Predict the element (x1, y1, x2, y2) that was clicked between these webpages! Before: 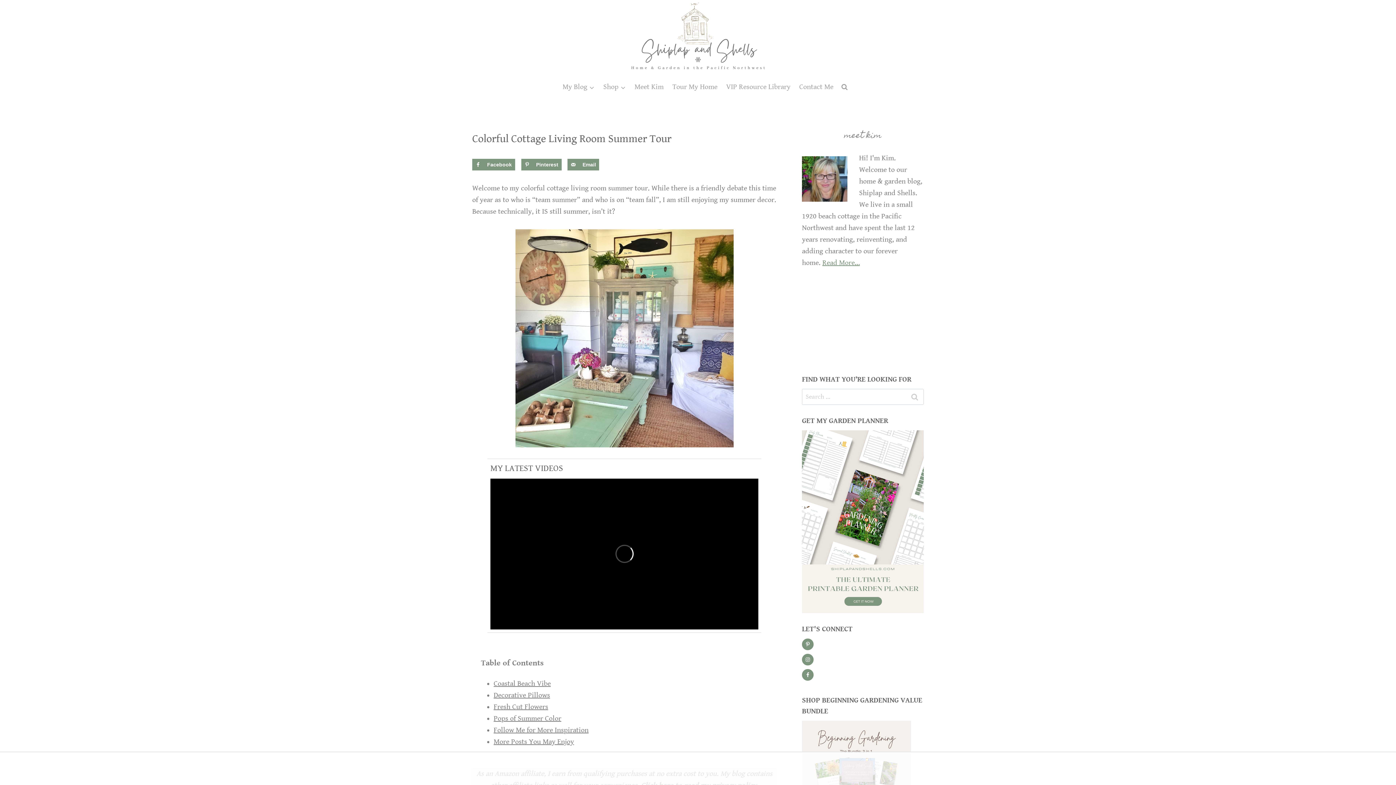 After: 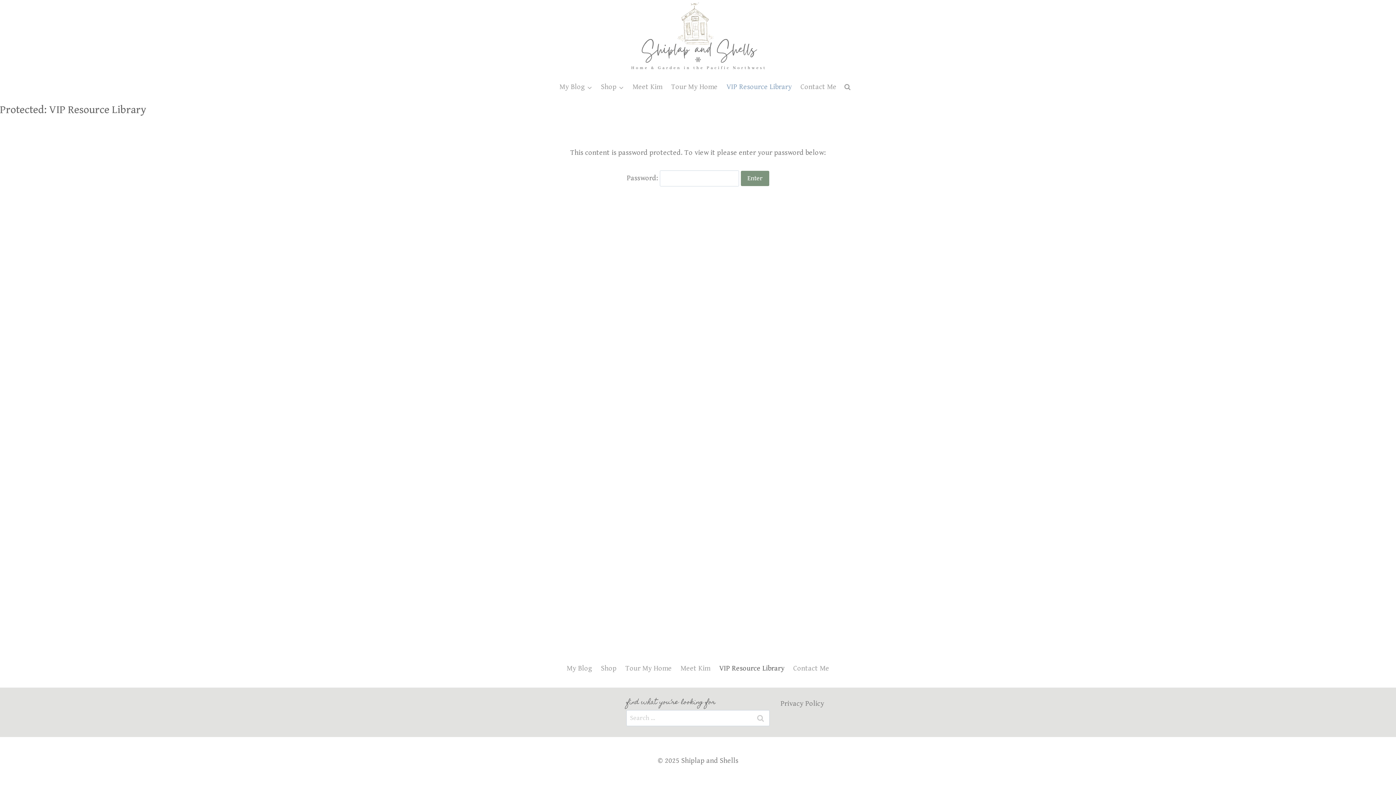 Action: label: VIP Resource Library bbox: (722, 77, 795, 97)